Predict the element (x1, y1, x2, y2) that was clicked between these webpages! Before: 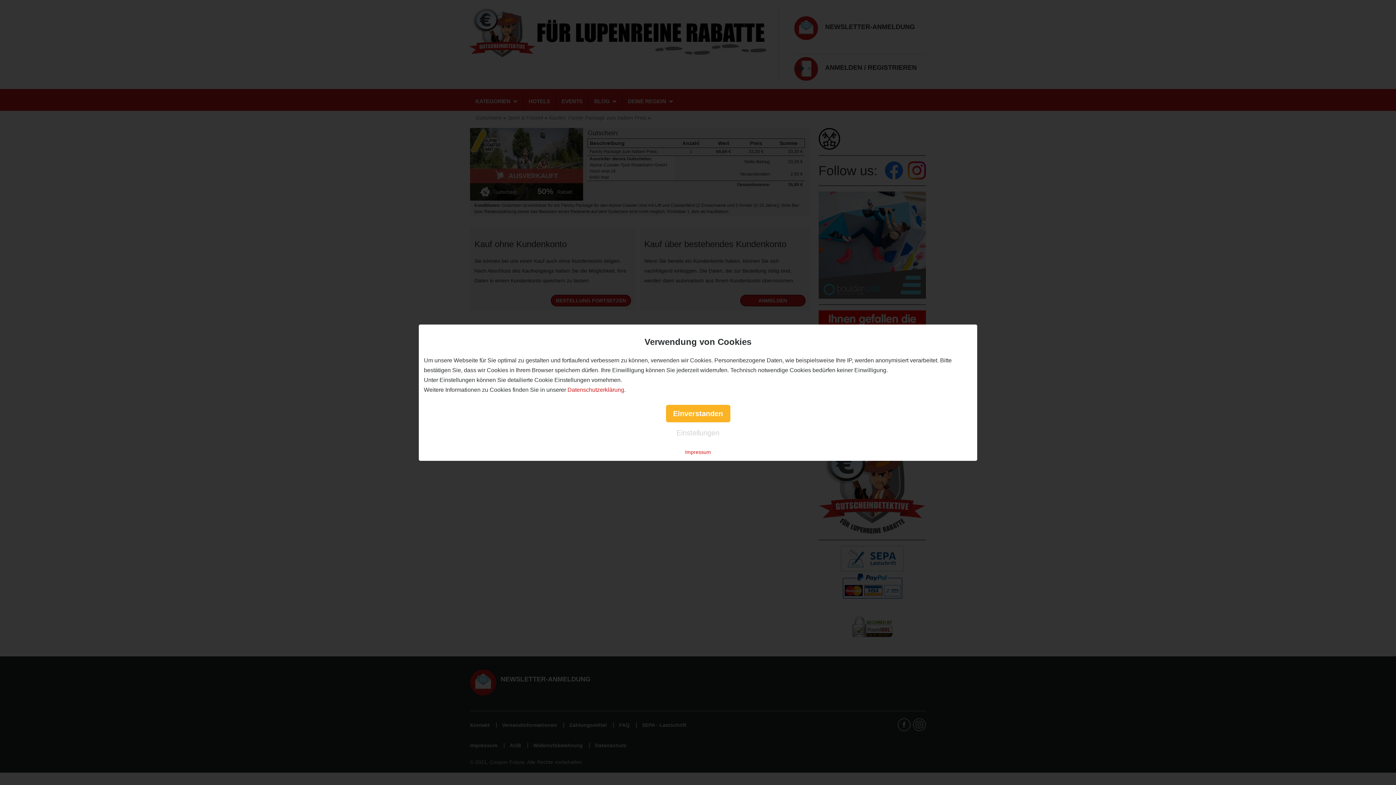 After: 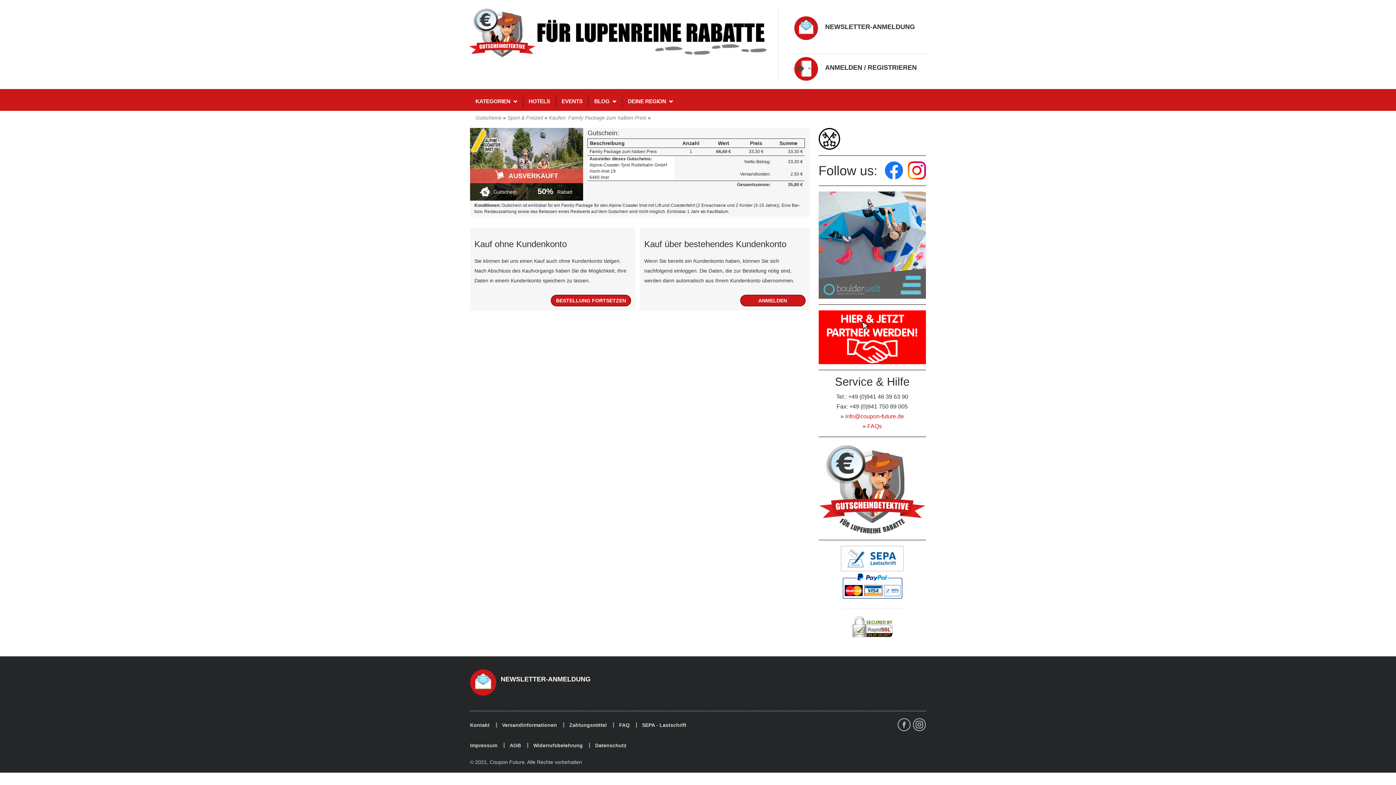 Action: bbox: (666, 404, 730, 422) label: Einverstanden